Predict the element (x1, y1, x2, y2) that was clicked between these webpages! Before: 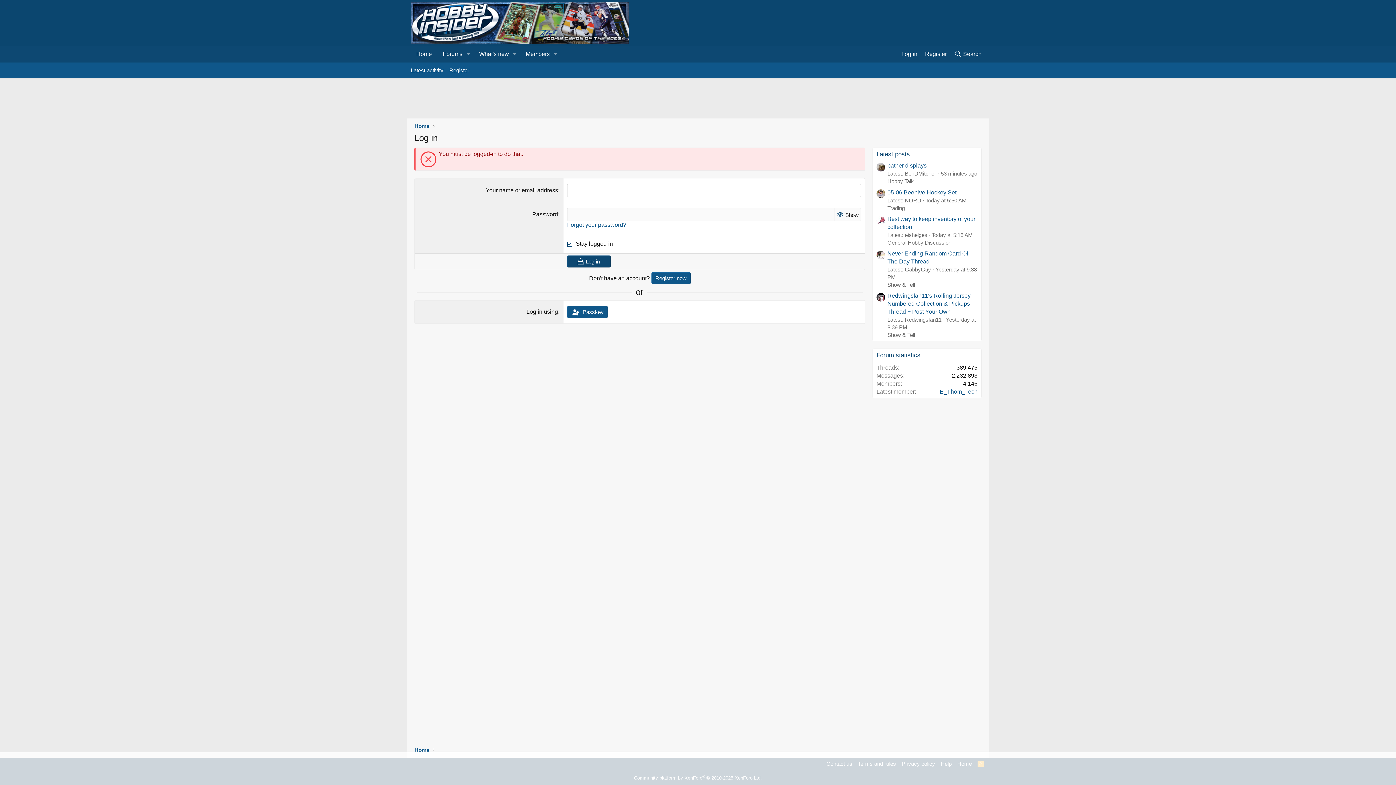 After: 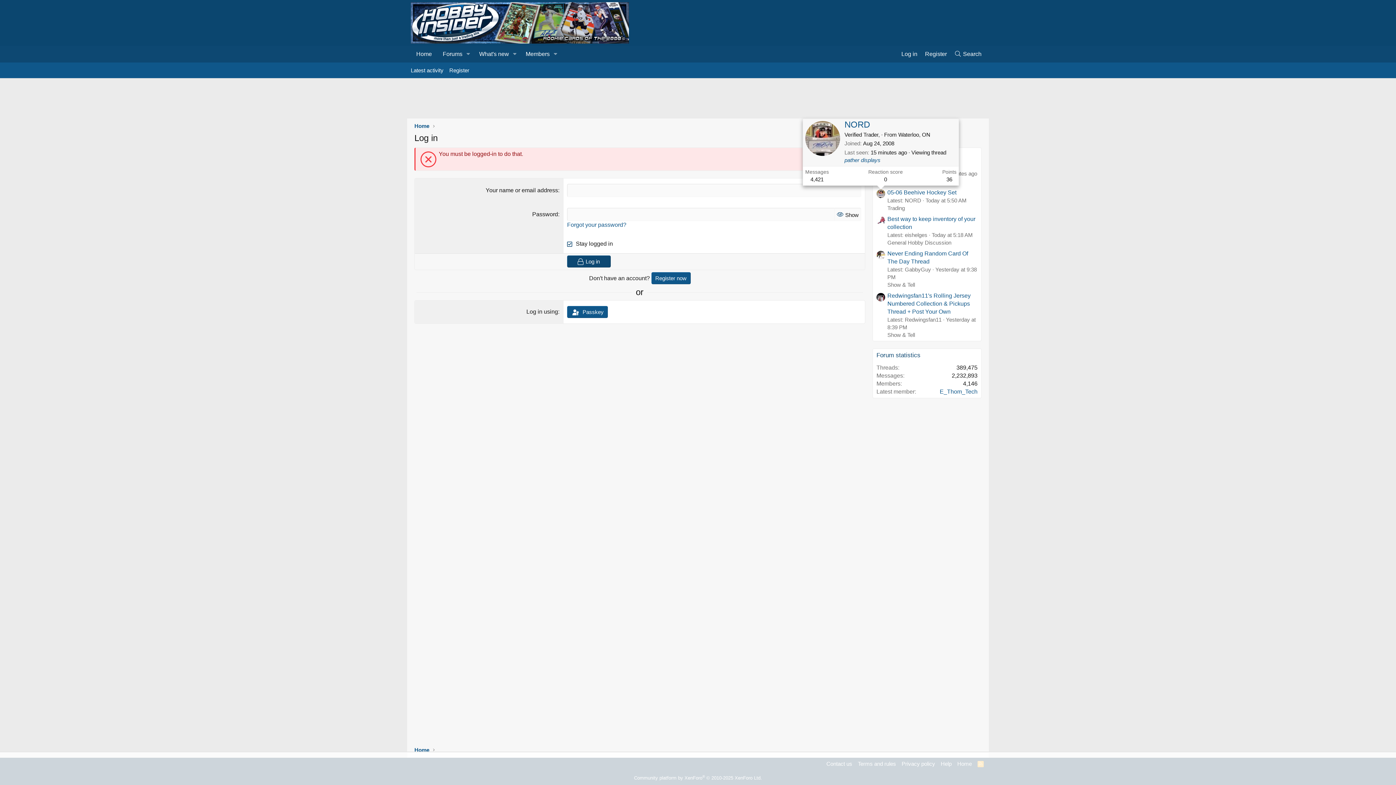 Action: bbox: (876, 189, 885, 198)